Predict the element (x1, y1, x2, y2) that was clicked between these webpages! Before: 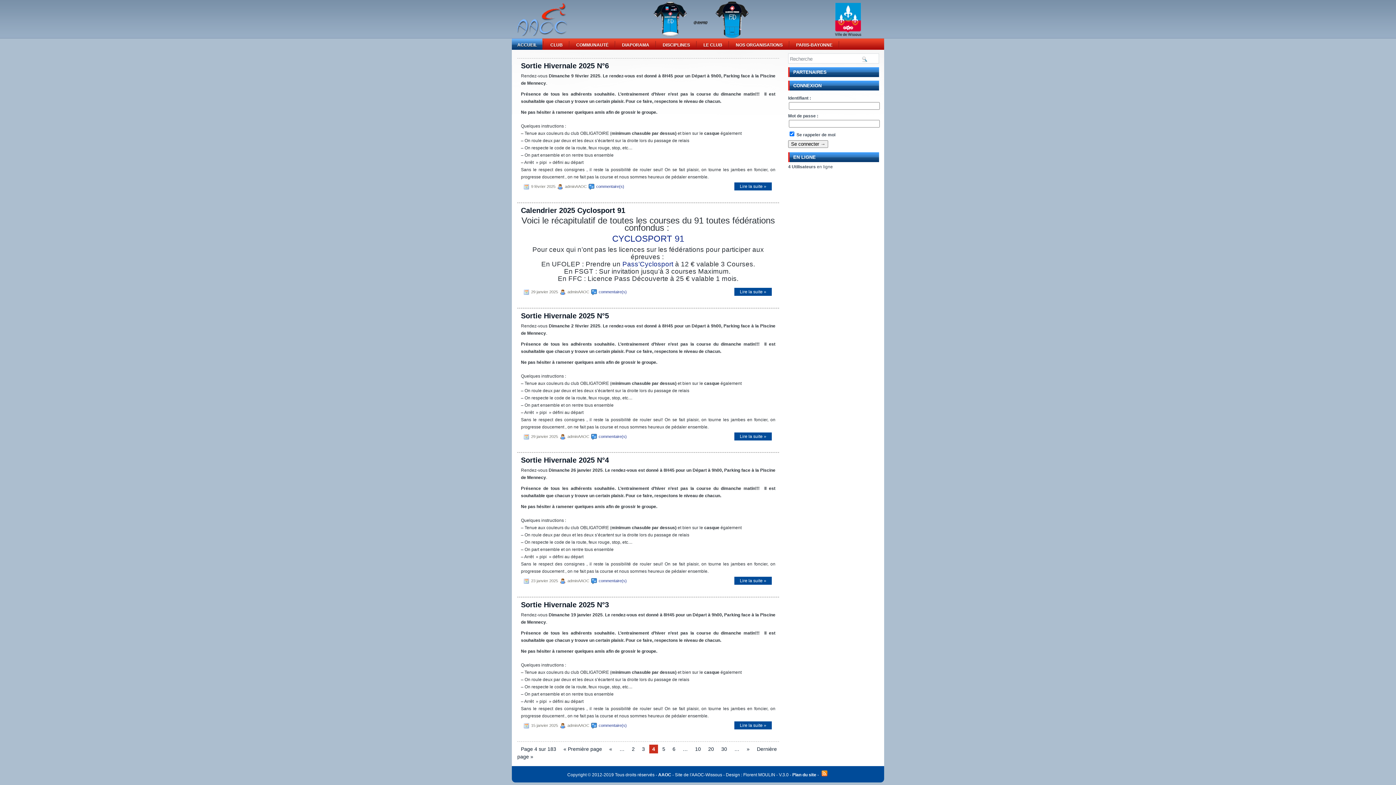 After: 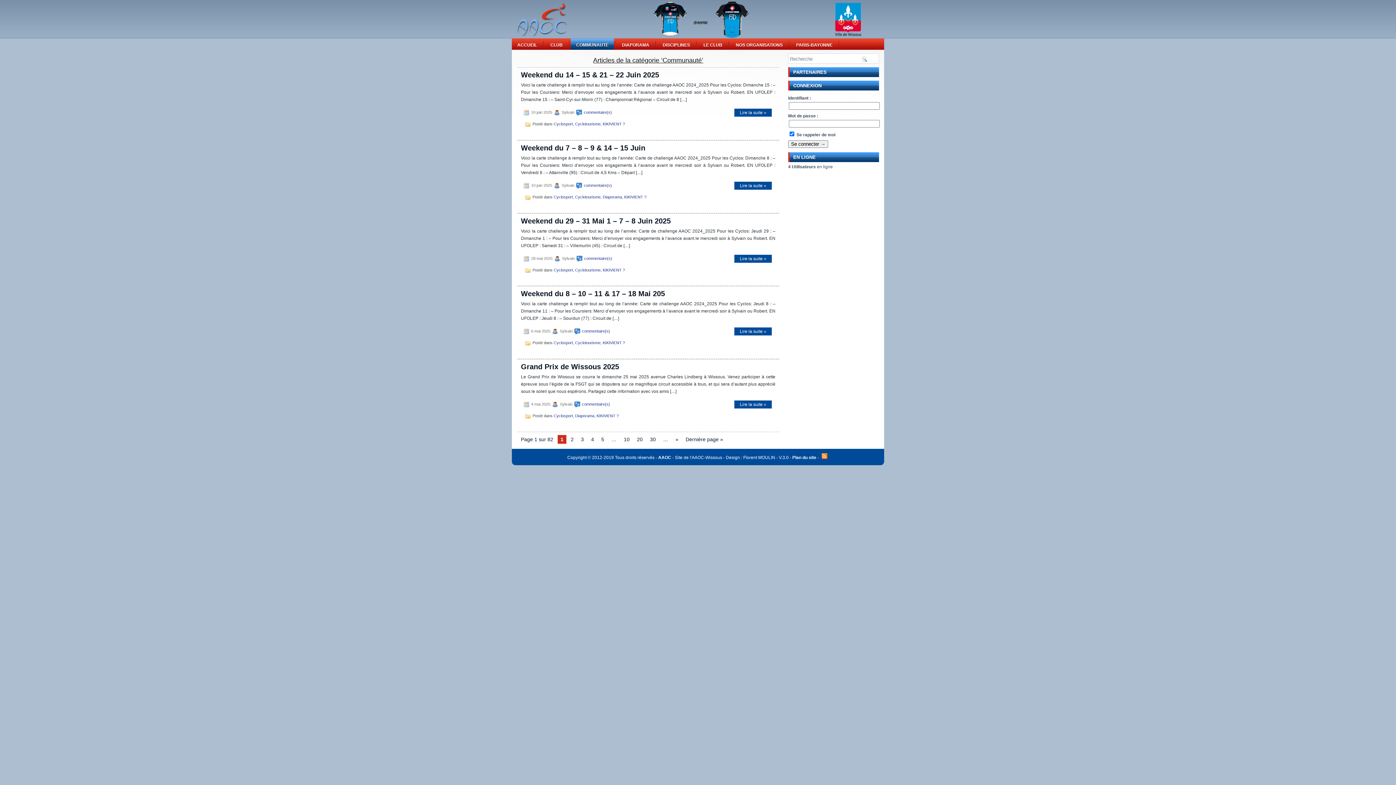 Action: label: COMMUNAUTÉ bbox: (570, 37, 614, 52)